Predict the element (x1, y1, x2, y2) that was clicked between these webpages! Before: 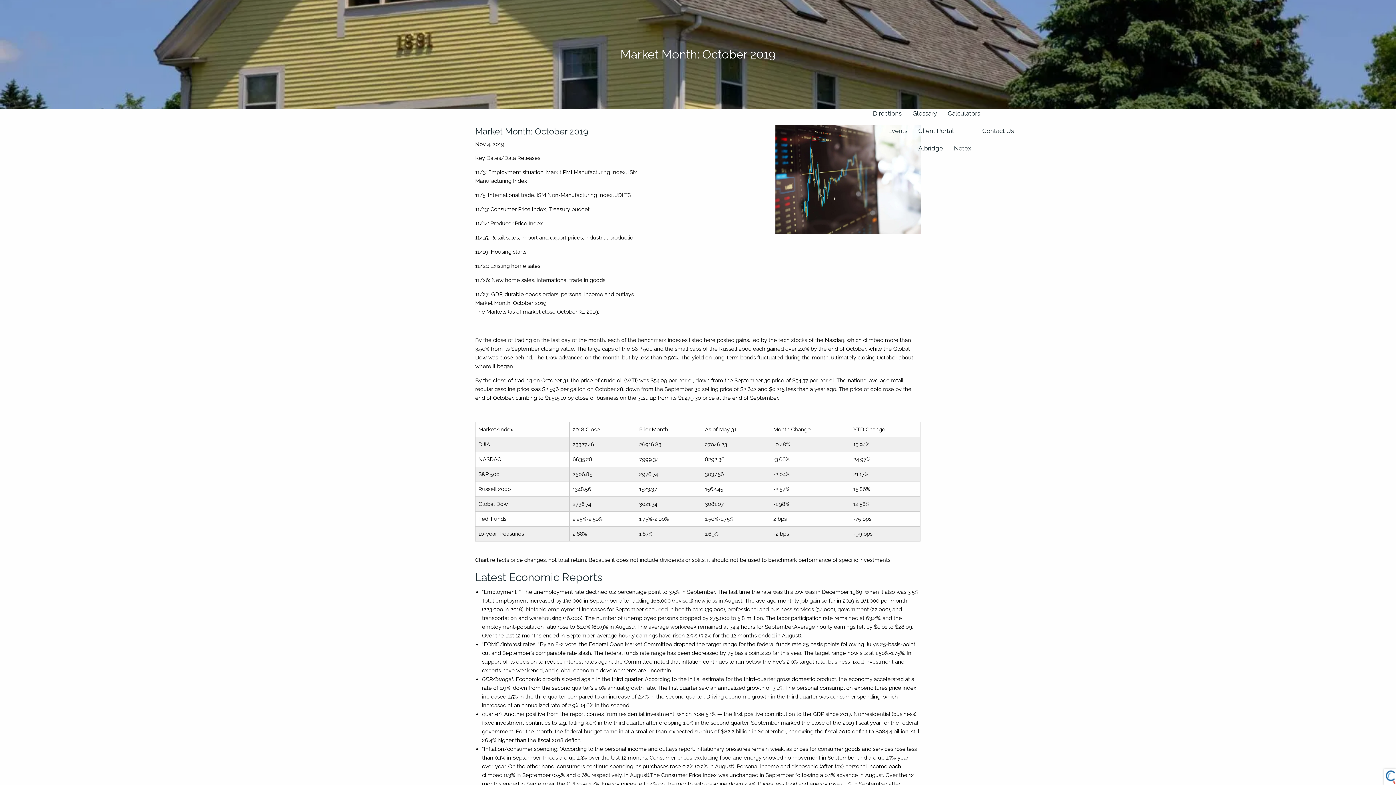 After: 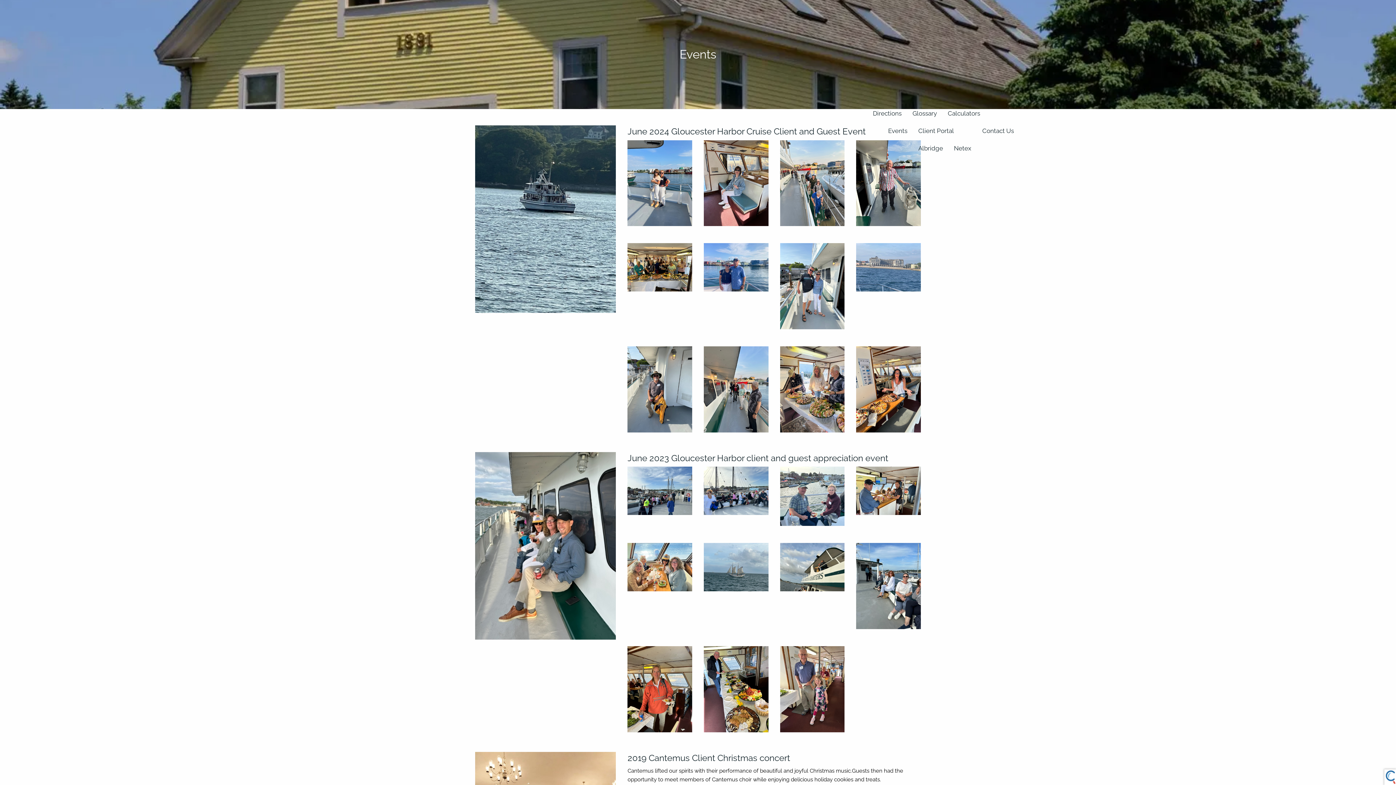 Action: label: Events bbox: (882, 122, 913, 139)